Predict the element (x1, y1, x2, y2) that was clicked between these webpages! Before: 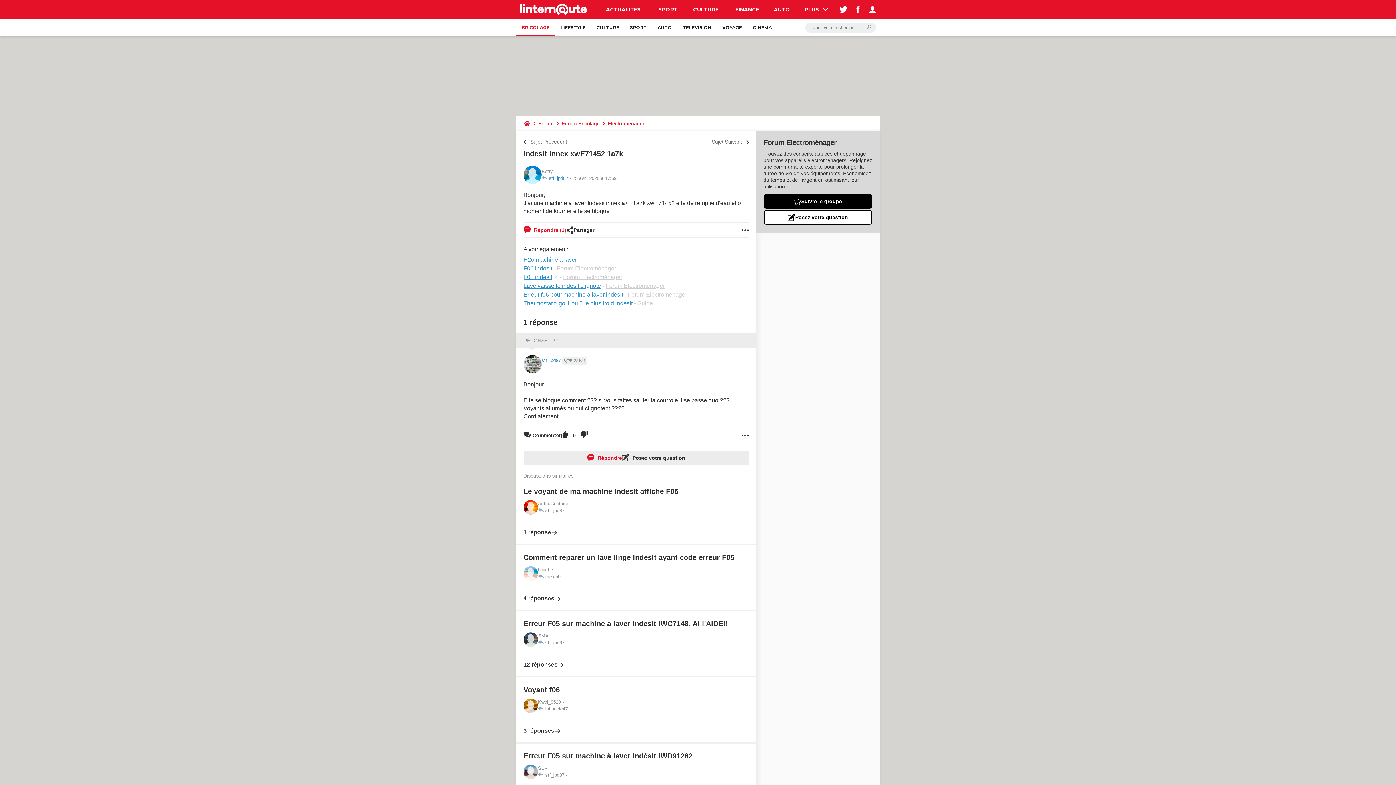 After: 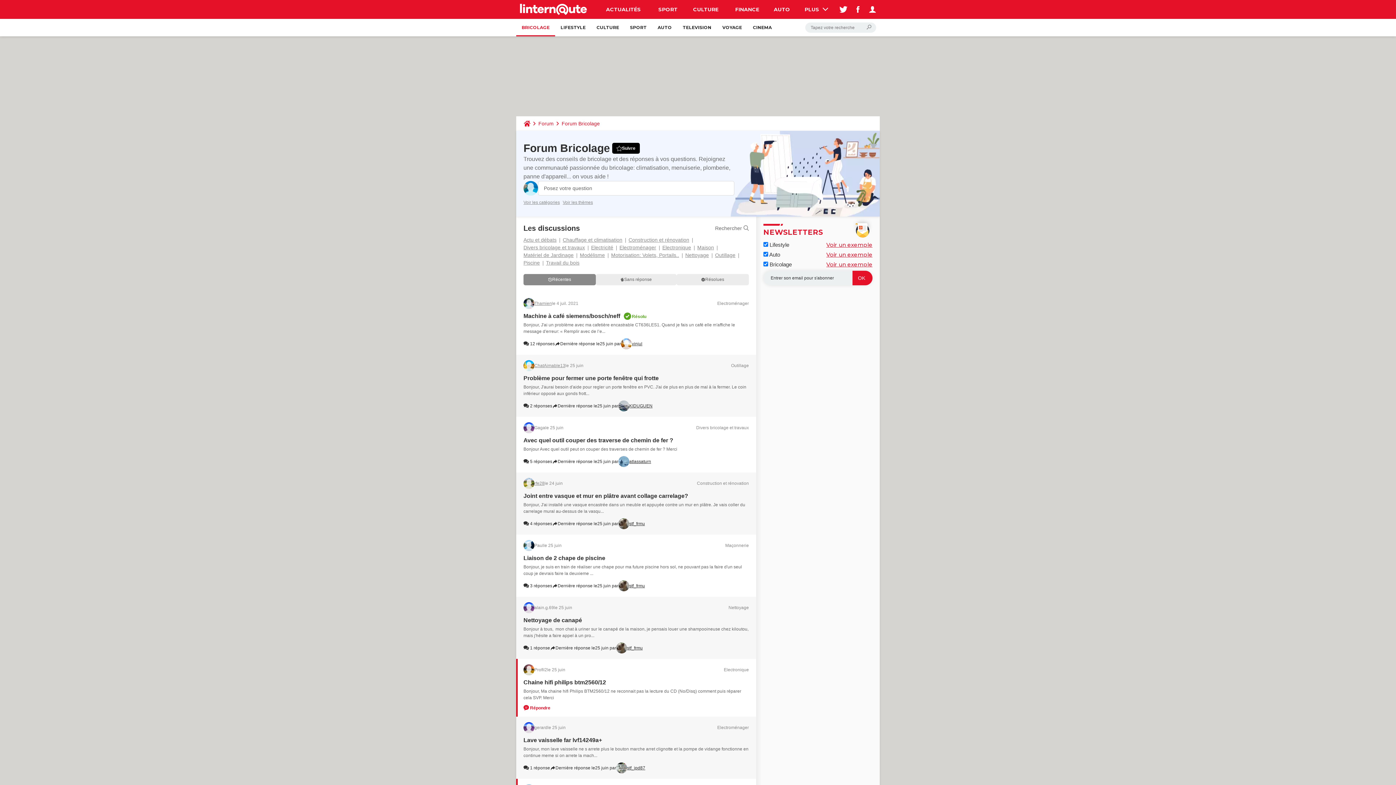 Action: bbox: (558, 116, 602, 130) label: Forum Bricolage